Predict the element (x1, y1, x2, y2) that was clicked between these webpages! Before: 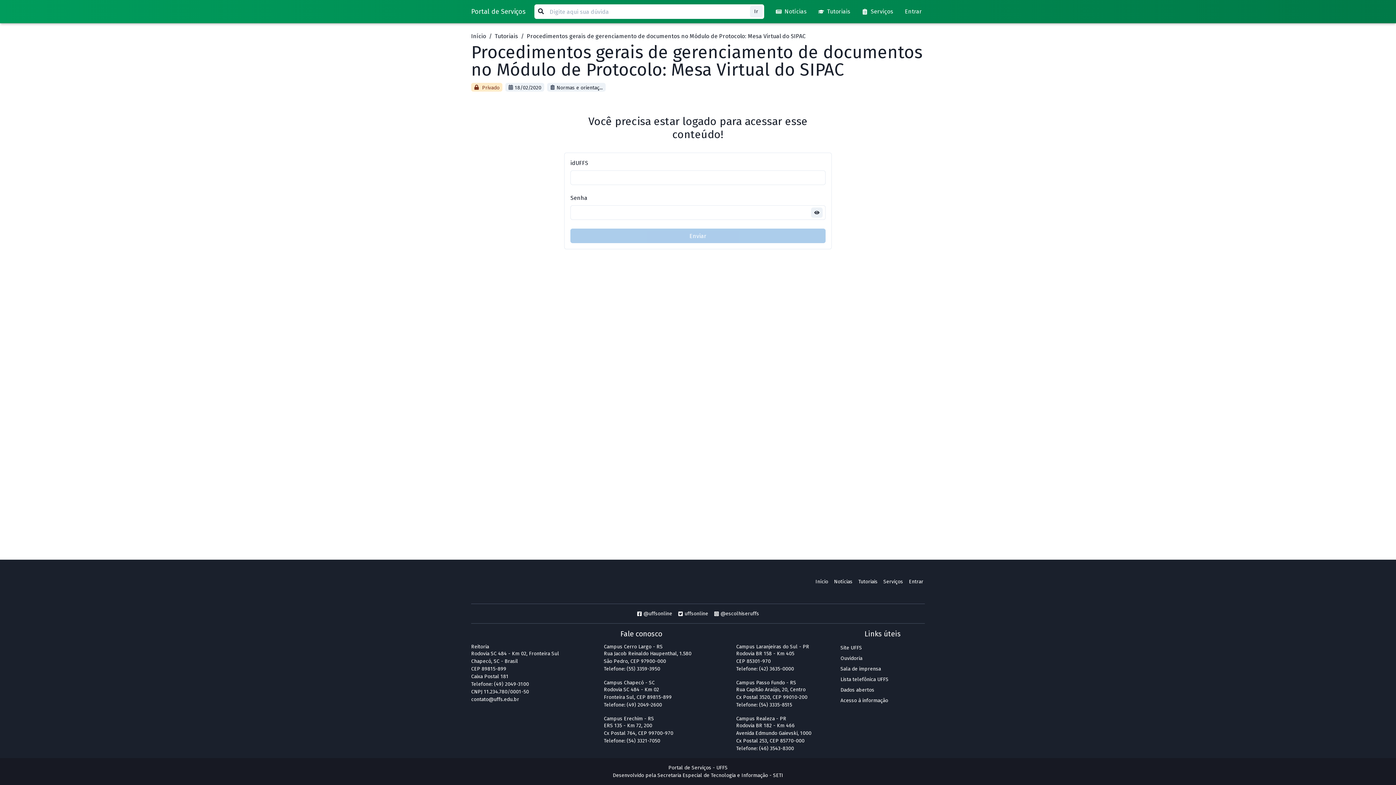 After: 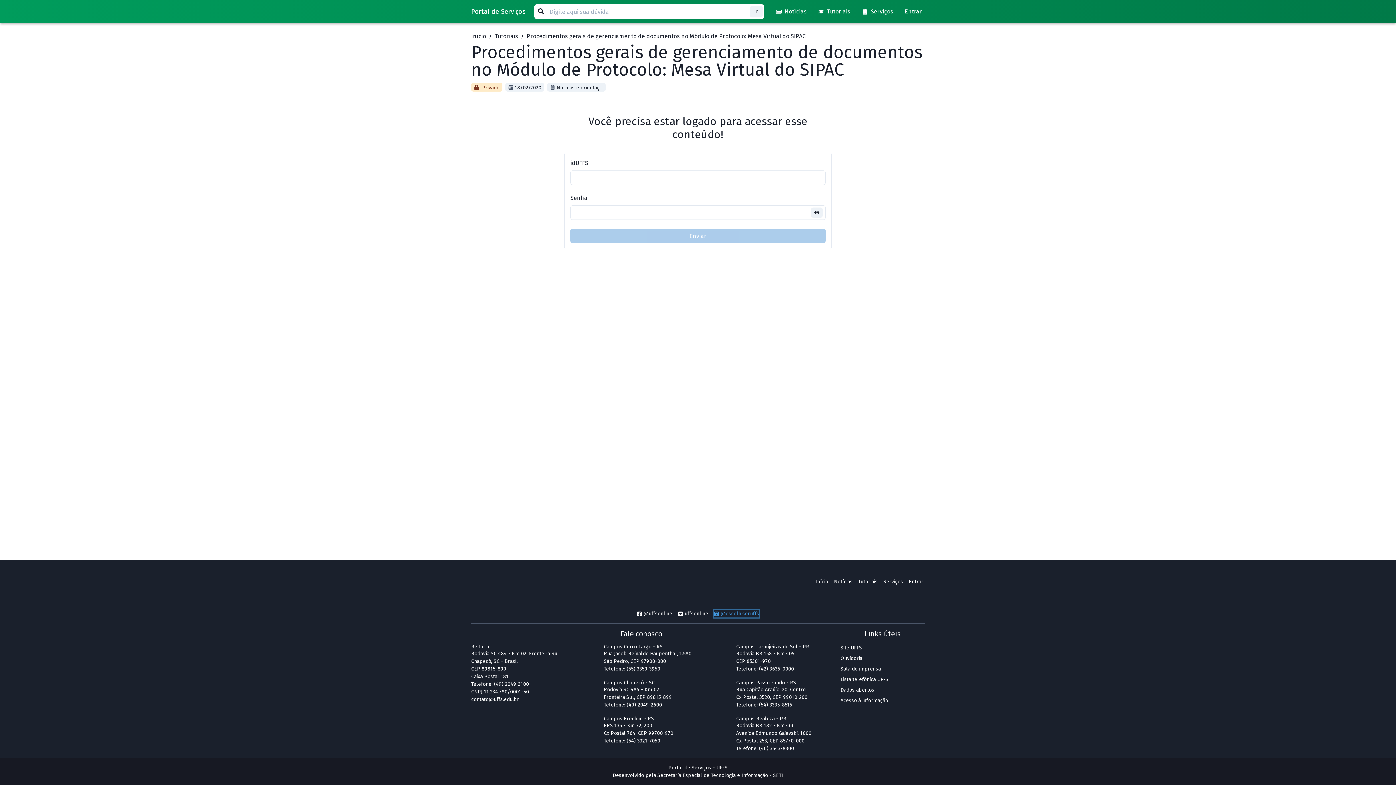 Action: label: @escolhiseruffs bbox: (714, 610, 759, 617)